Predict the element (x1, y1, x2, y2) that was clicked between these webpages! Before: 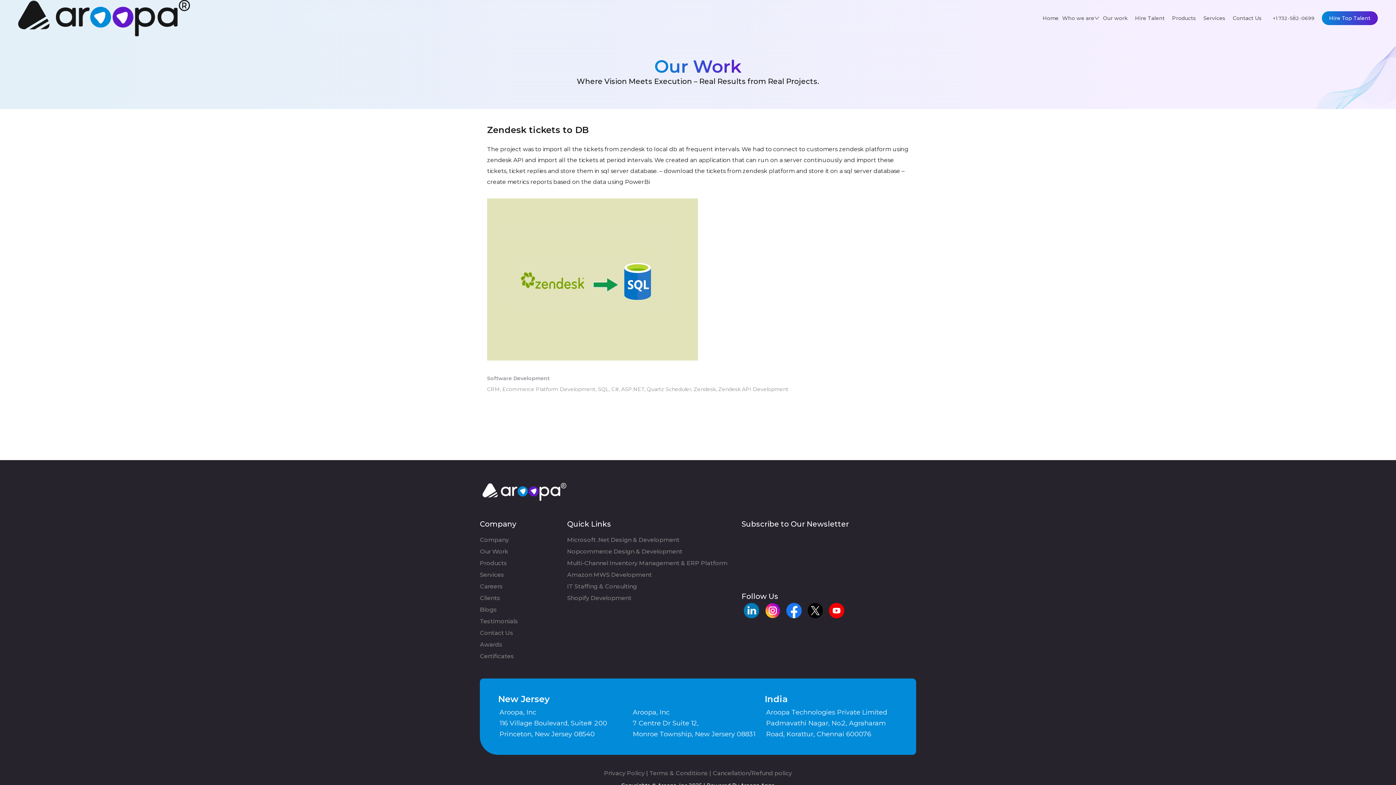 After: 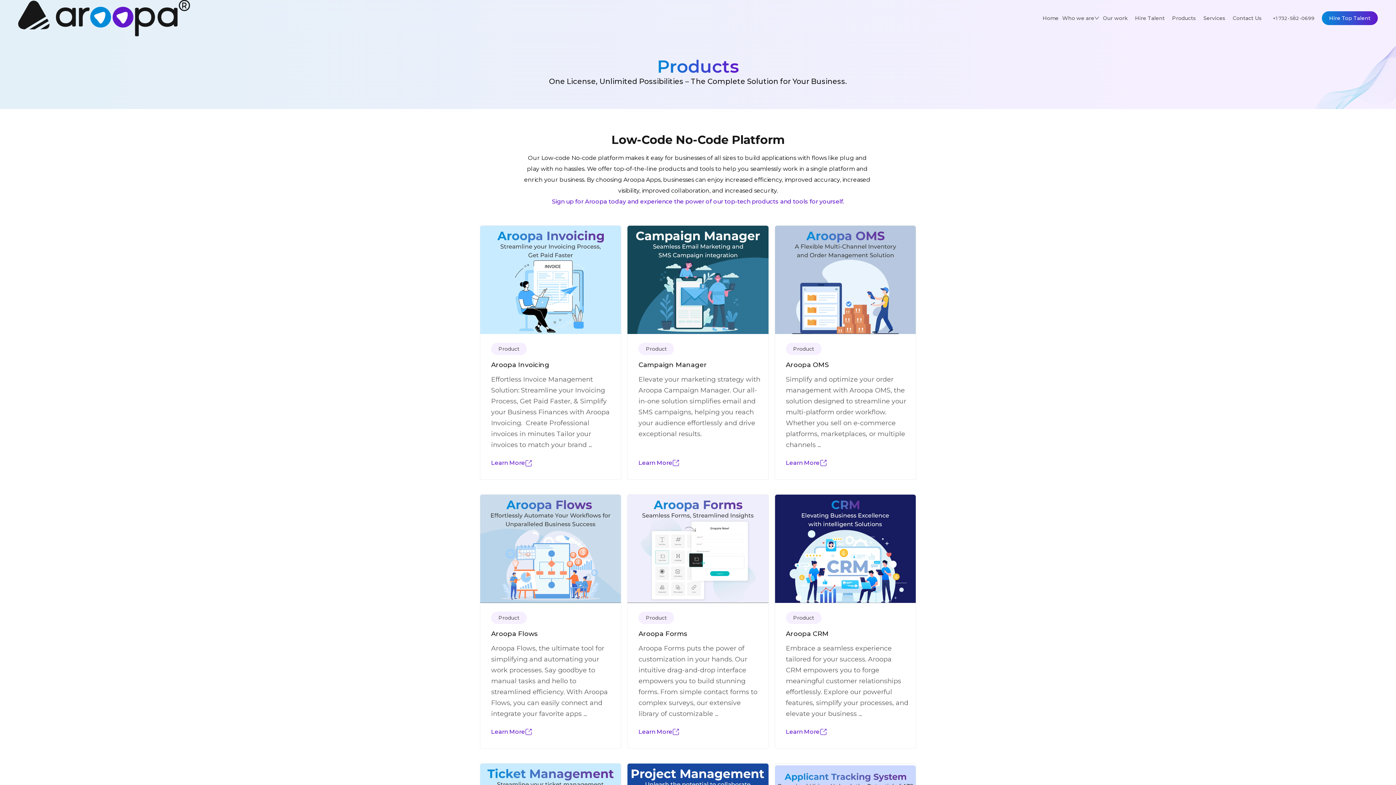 Action: label: Products bbox: (1172, 14, 1196, 21)